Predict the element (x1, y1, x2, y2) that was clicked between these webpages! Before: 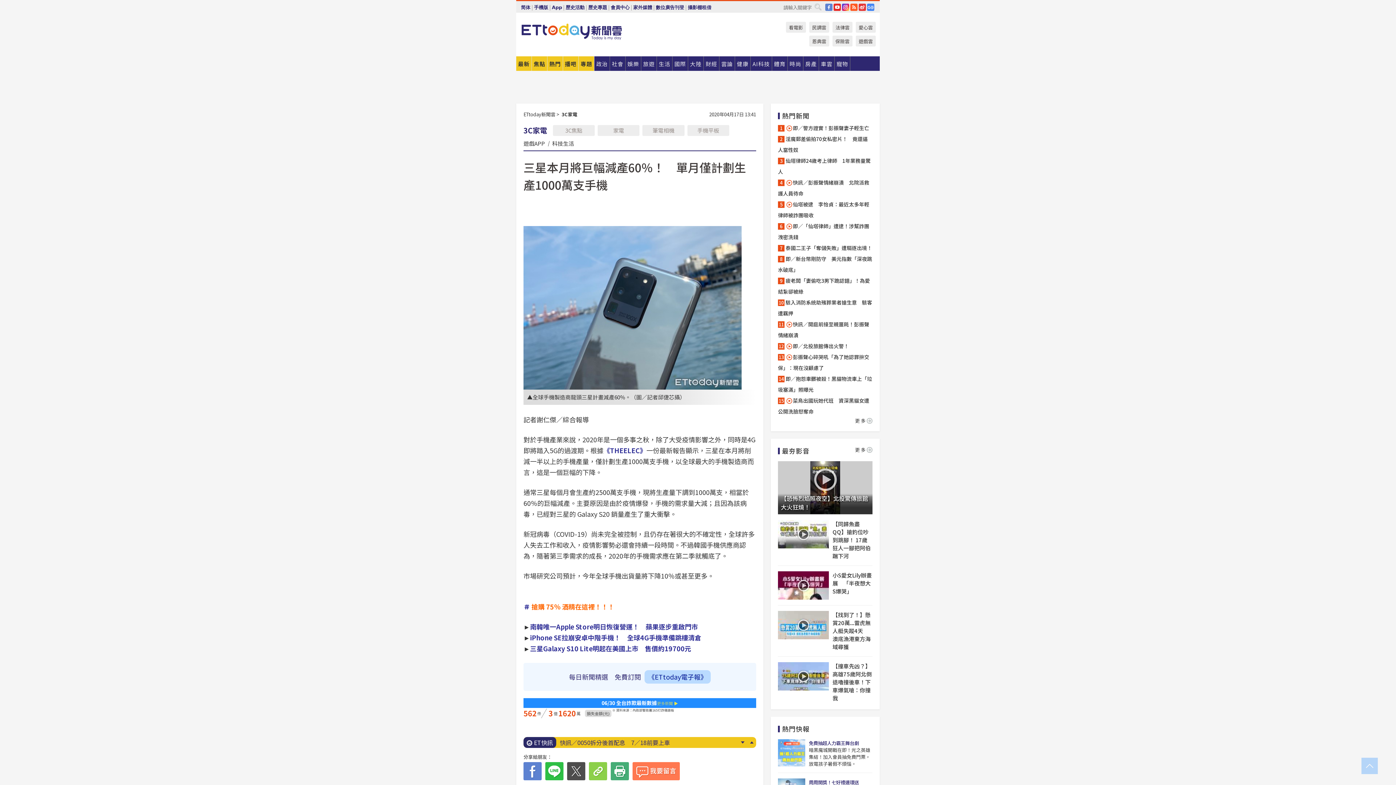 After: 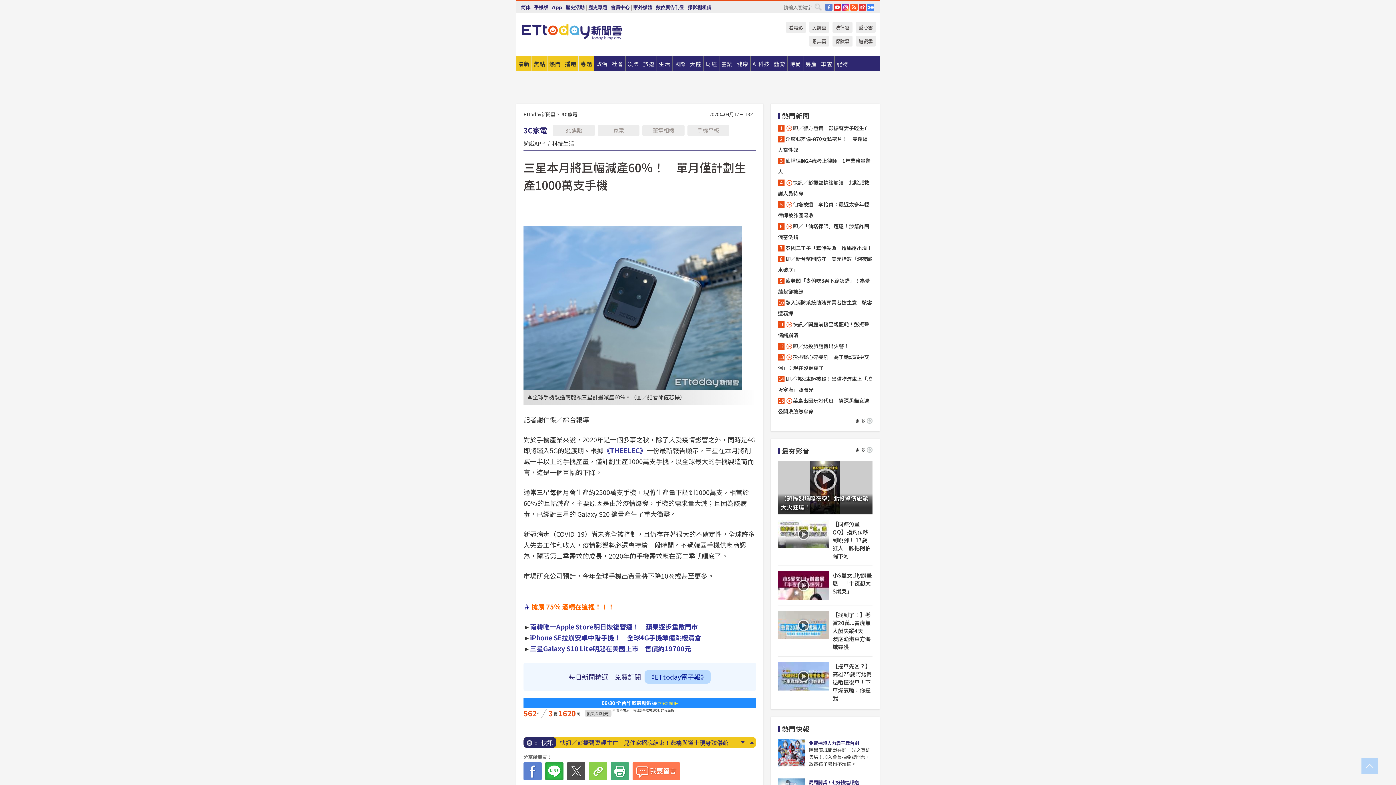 Action: bbox: (545, 762, 563, 780)